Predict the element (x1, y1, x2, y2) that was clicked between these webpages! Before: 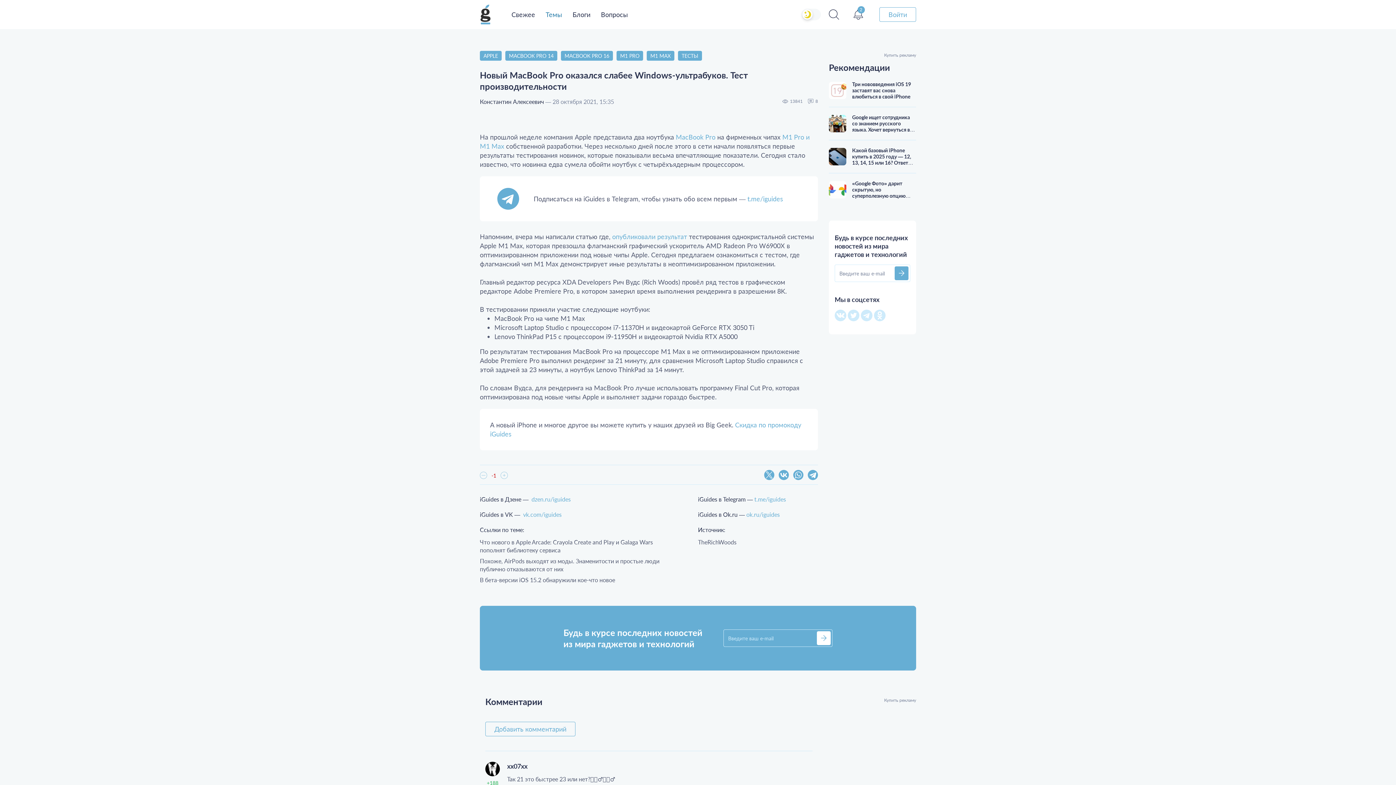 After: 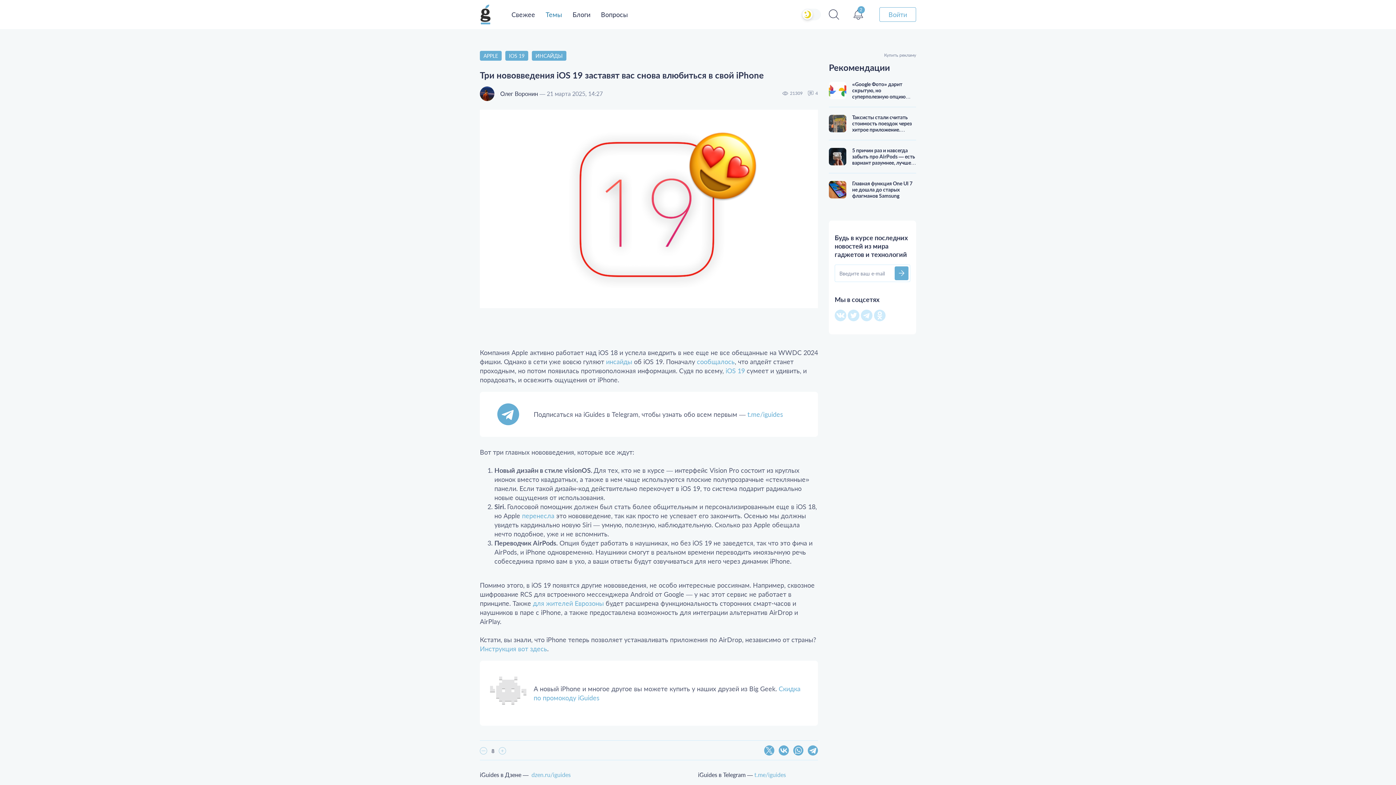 Action: bbox: (852, 81, 916, 99) label: Три нововведения iOS 19 заставят вас снова влюбиться в свой iPhone